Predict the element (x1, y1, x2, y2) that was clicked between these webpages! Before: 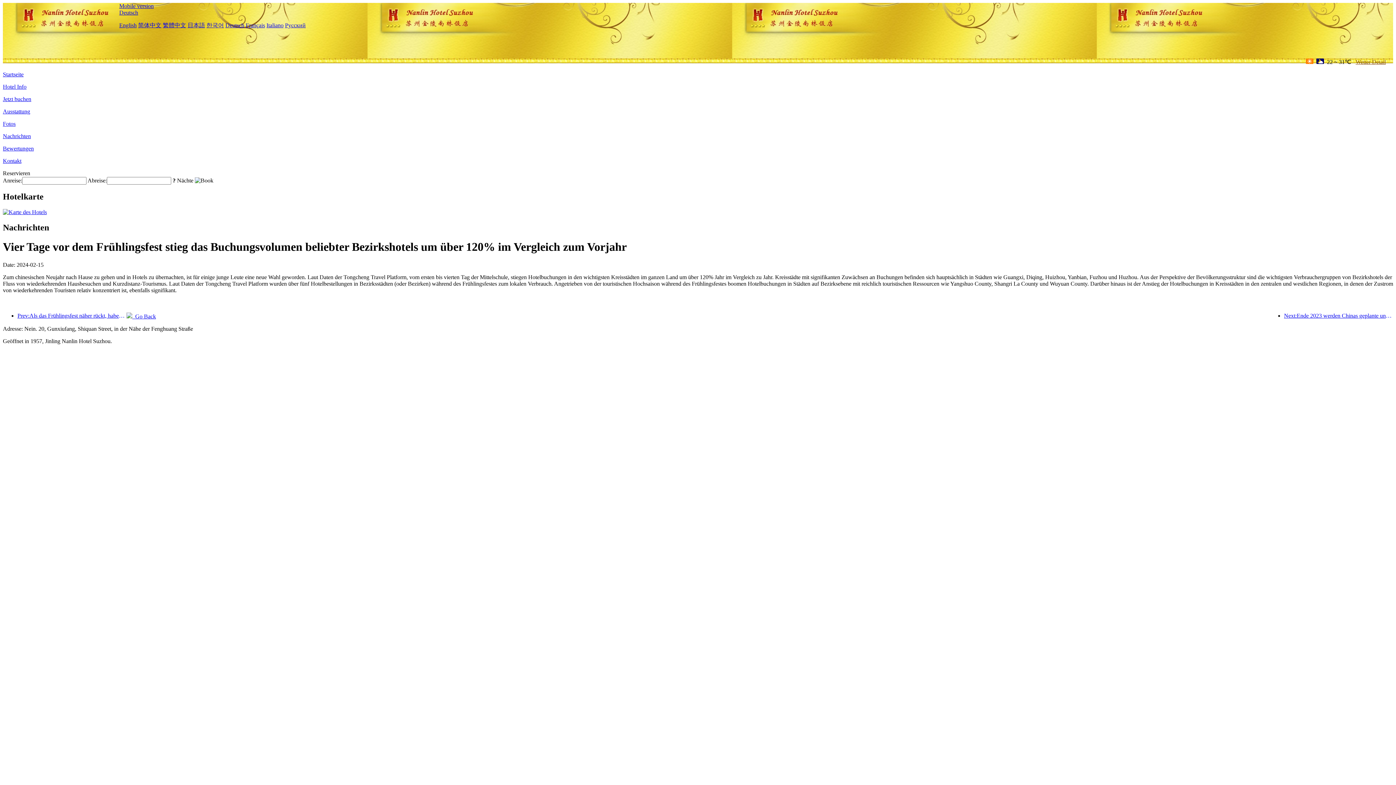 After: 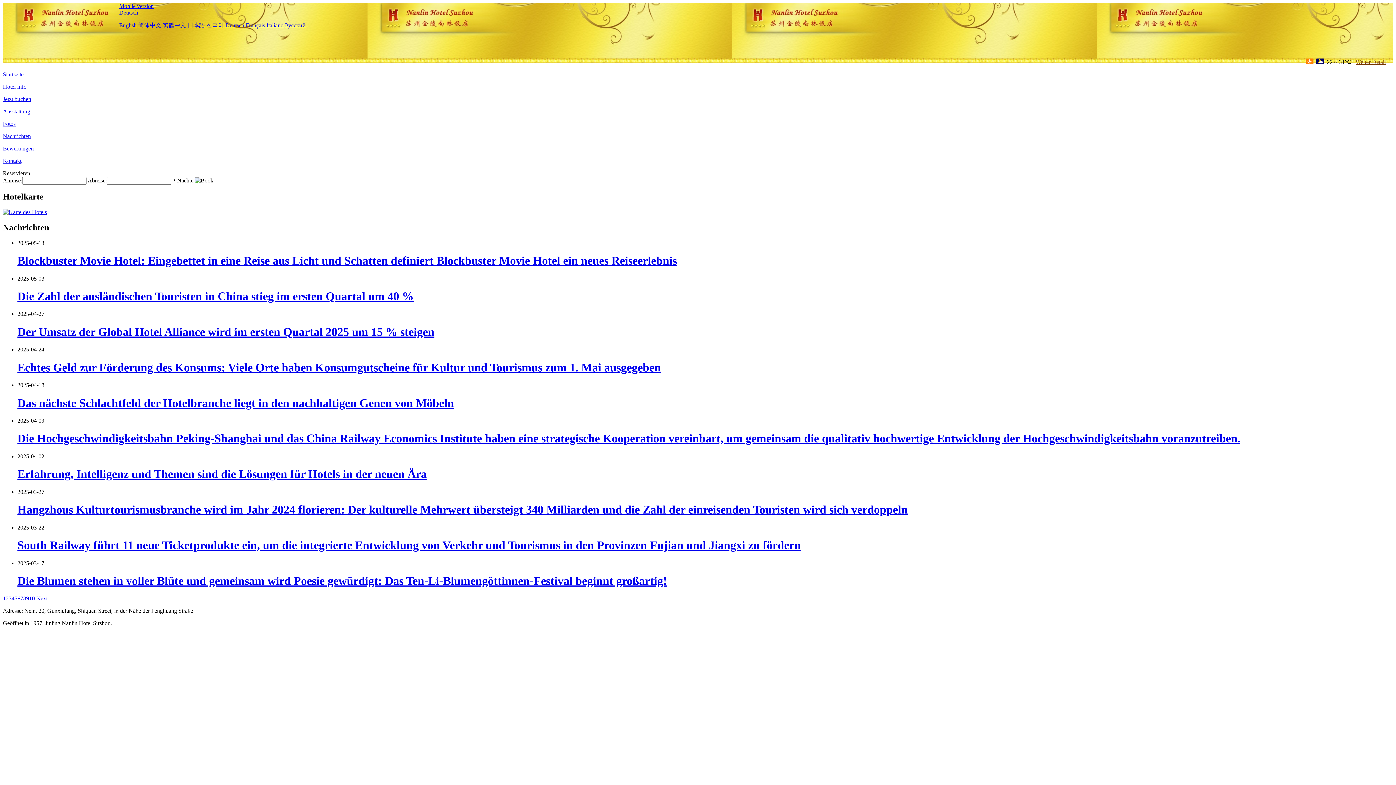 Action: bbox: (126, 313, 156, 319) label:   Go Back